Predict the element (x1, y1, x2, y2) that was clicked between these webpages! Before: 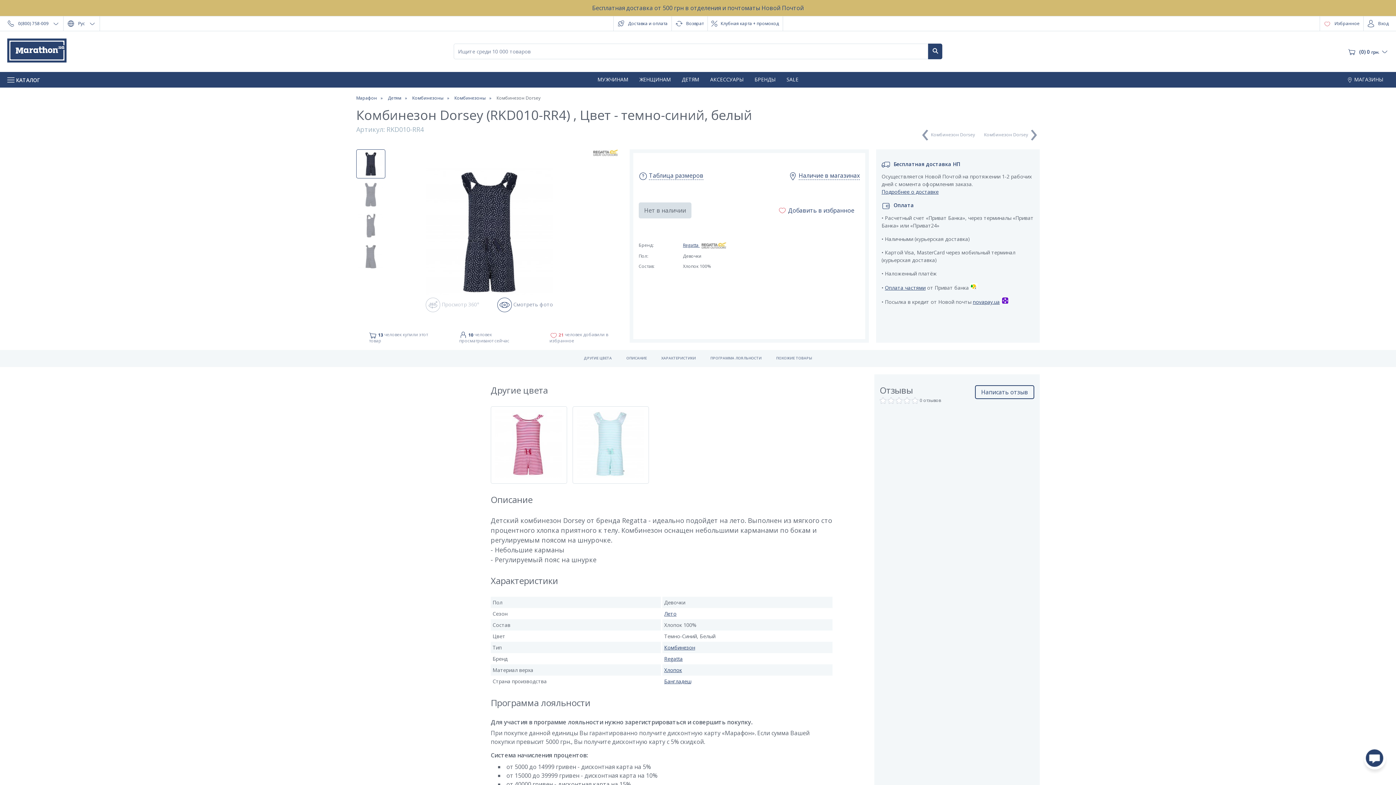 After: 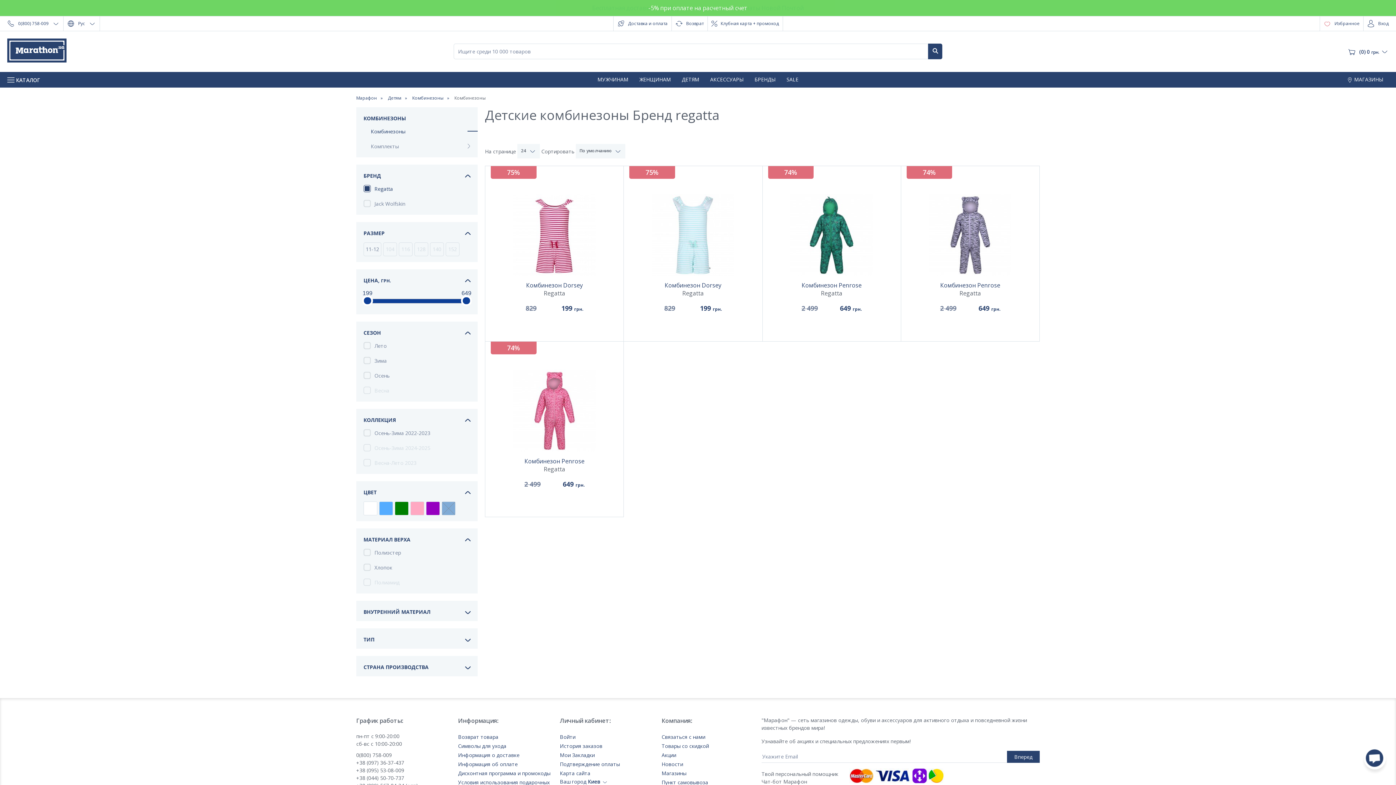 Action: bbox: (683, 242, 726, 248) label: Regatta 